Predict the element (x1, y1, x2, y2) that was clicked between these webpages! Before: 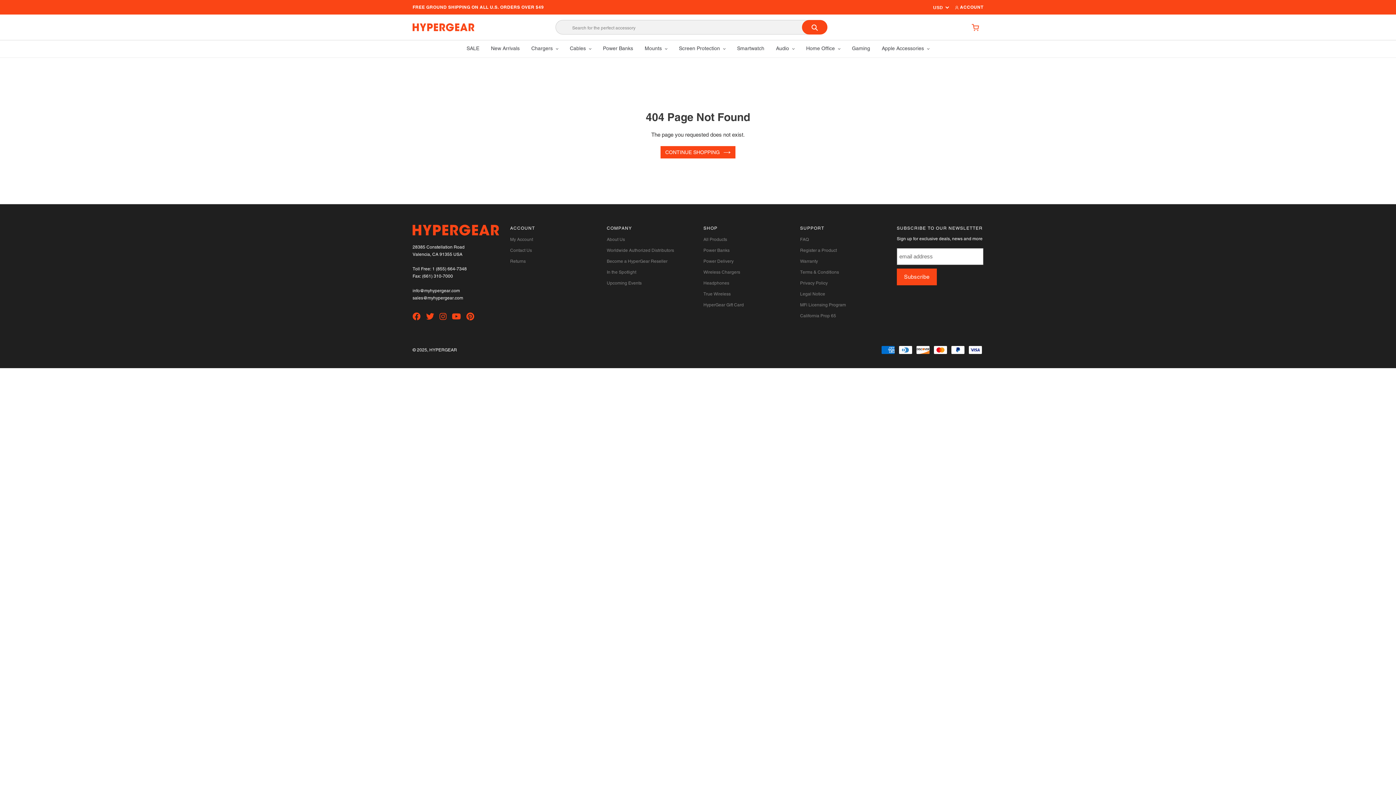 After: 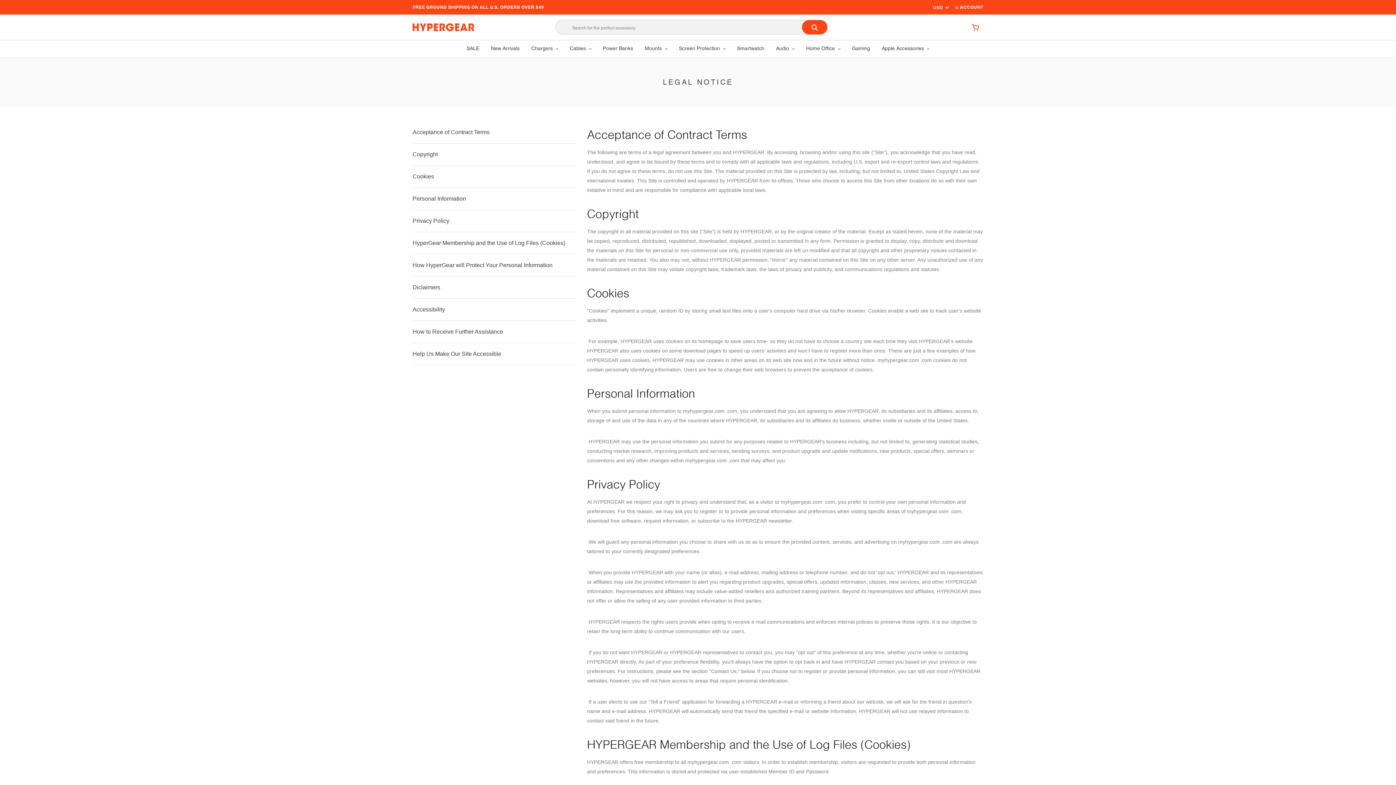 Action: bbox: (800, 291, 825, 296) label: Legal Notice